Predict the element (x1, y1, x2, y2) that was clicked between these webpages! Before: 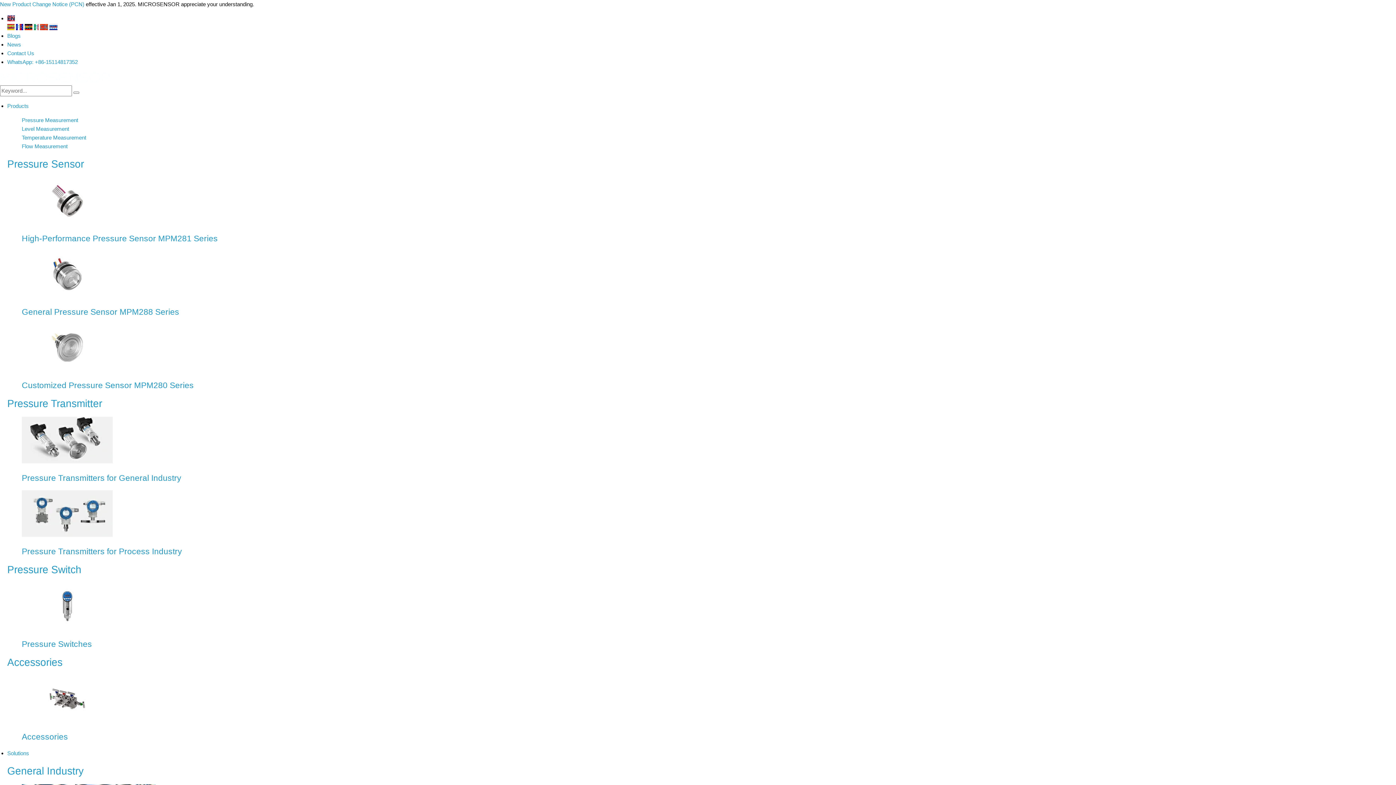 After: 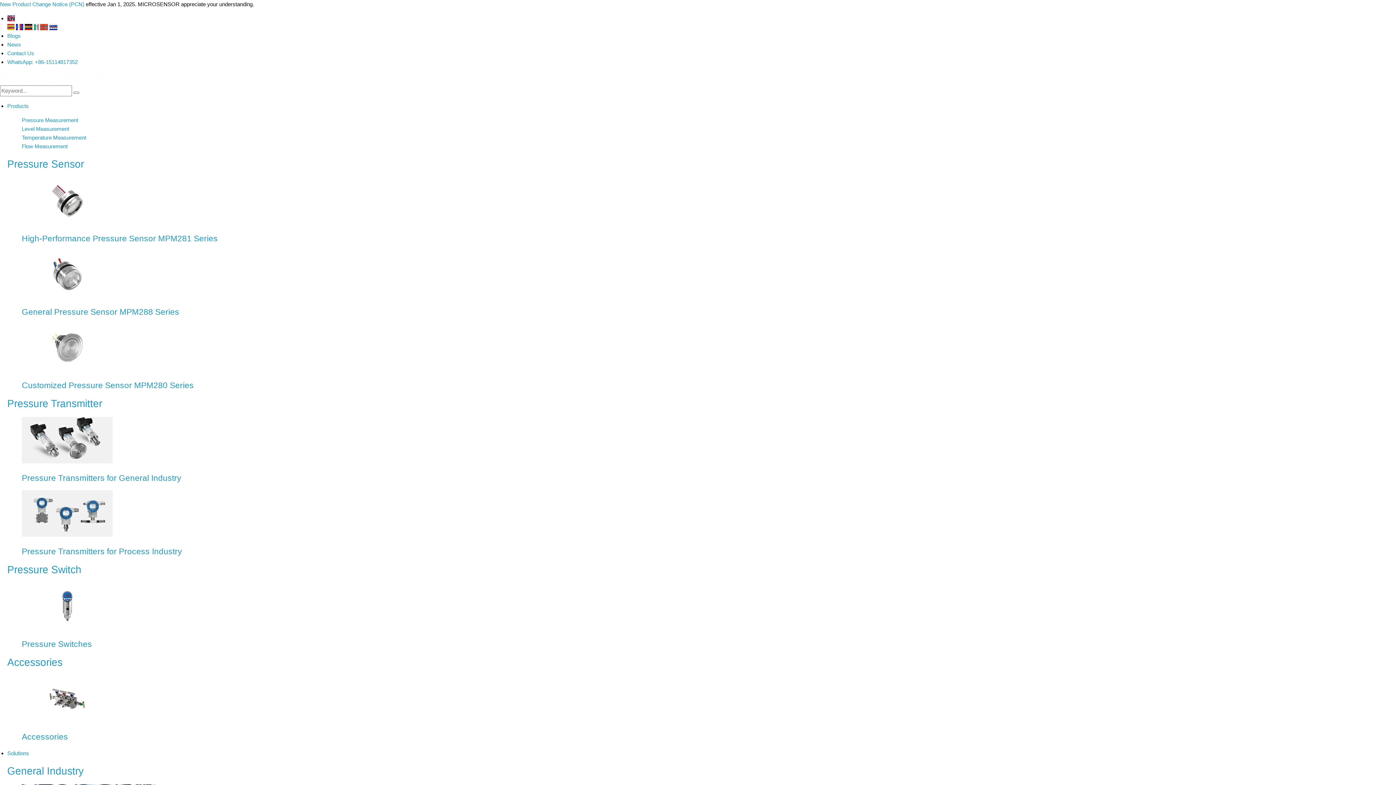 Action: label: ES bbox: (7, 24, 14, 30)